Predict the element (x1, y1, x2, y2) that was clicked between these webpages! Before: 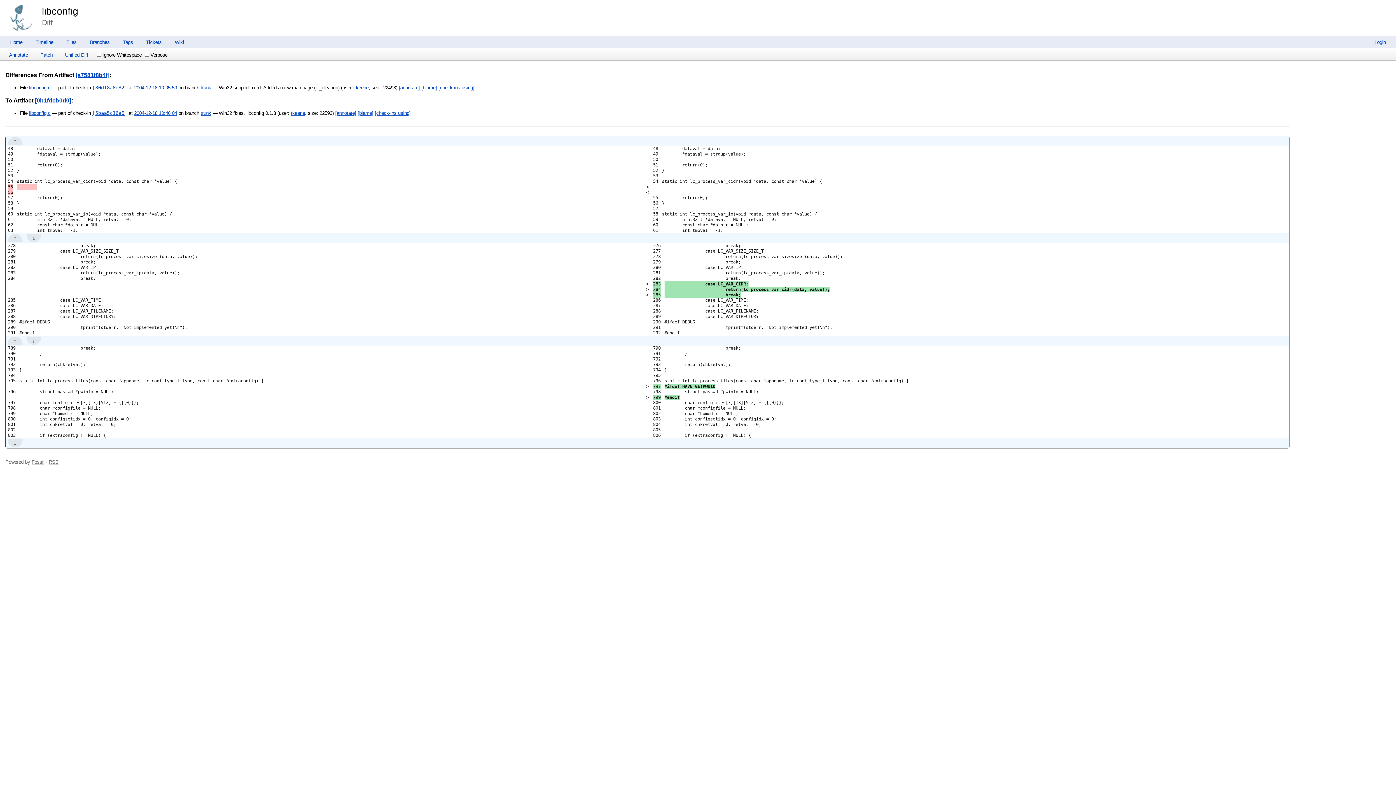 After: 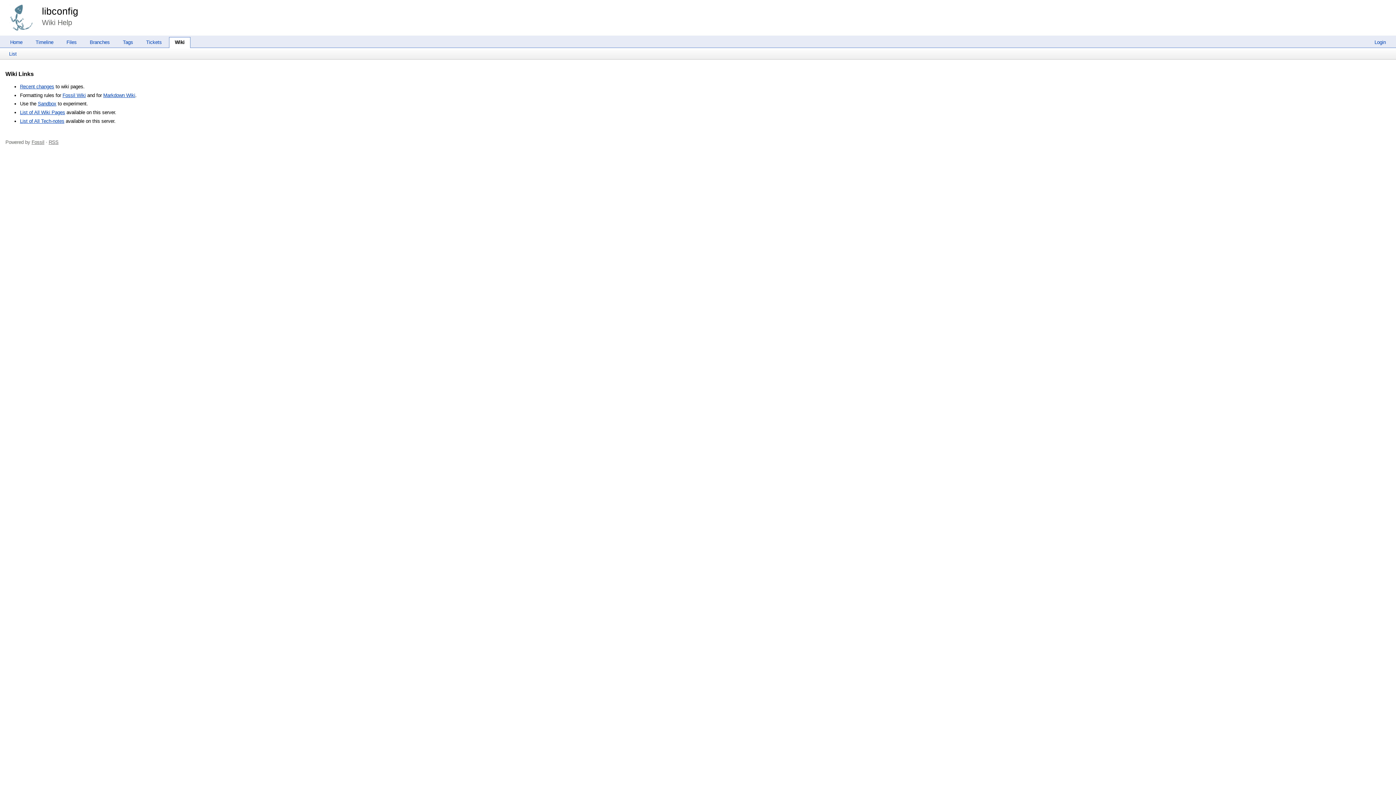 Action: bbox: (169, 39, 189, 44) label: Wiki